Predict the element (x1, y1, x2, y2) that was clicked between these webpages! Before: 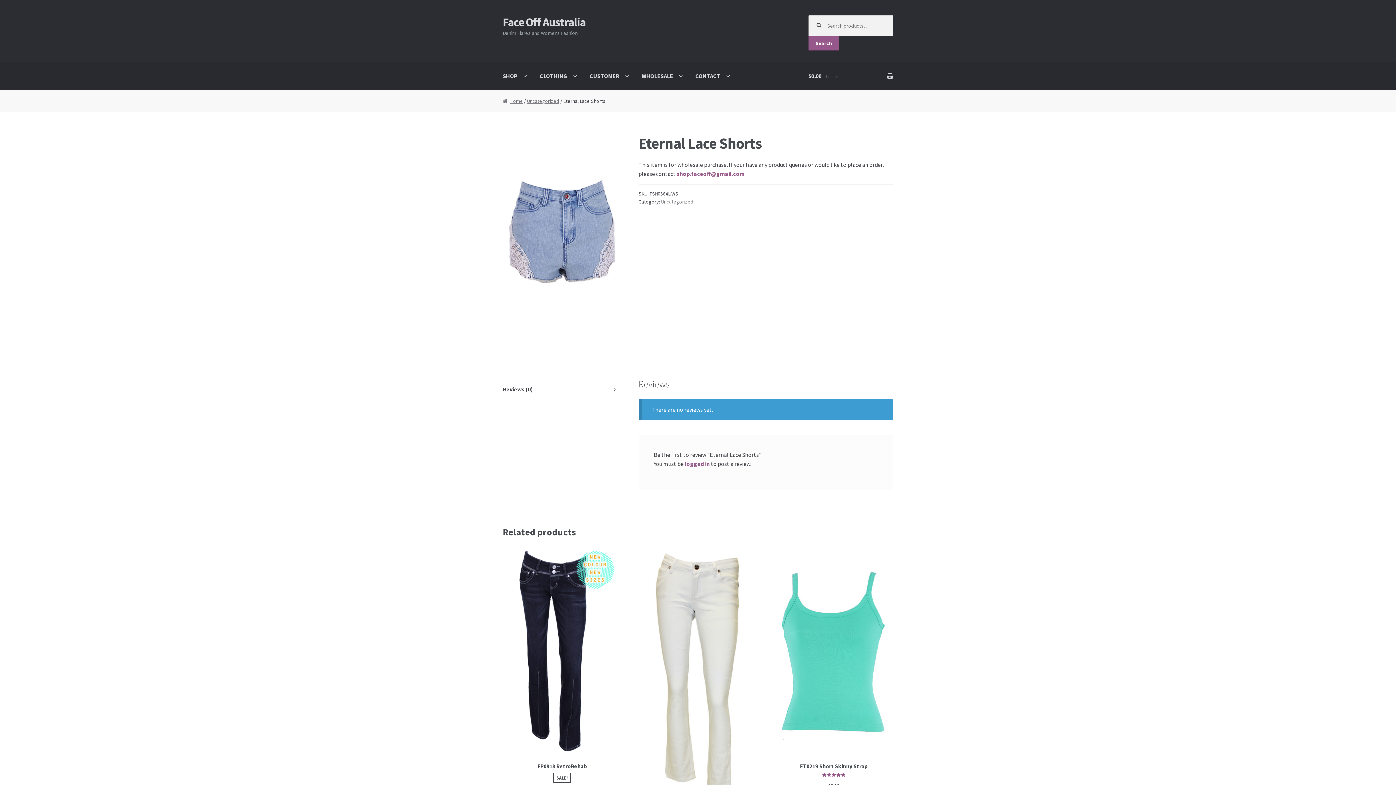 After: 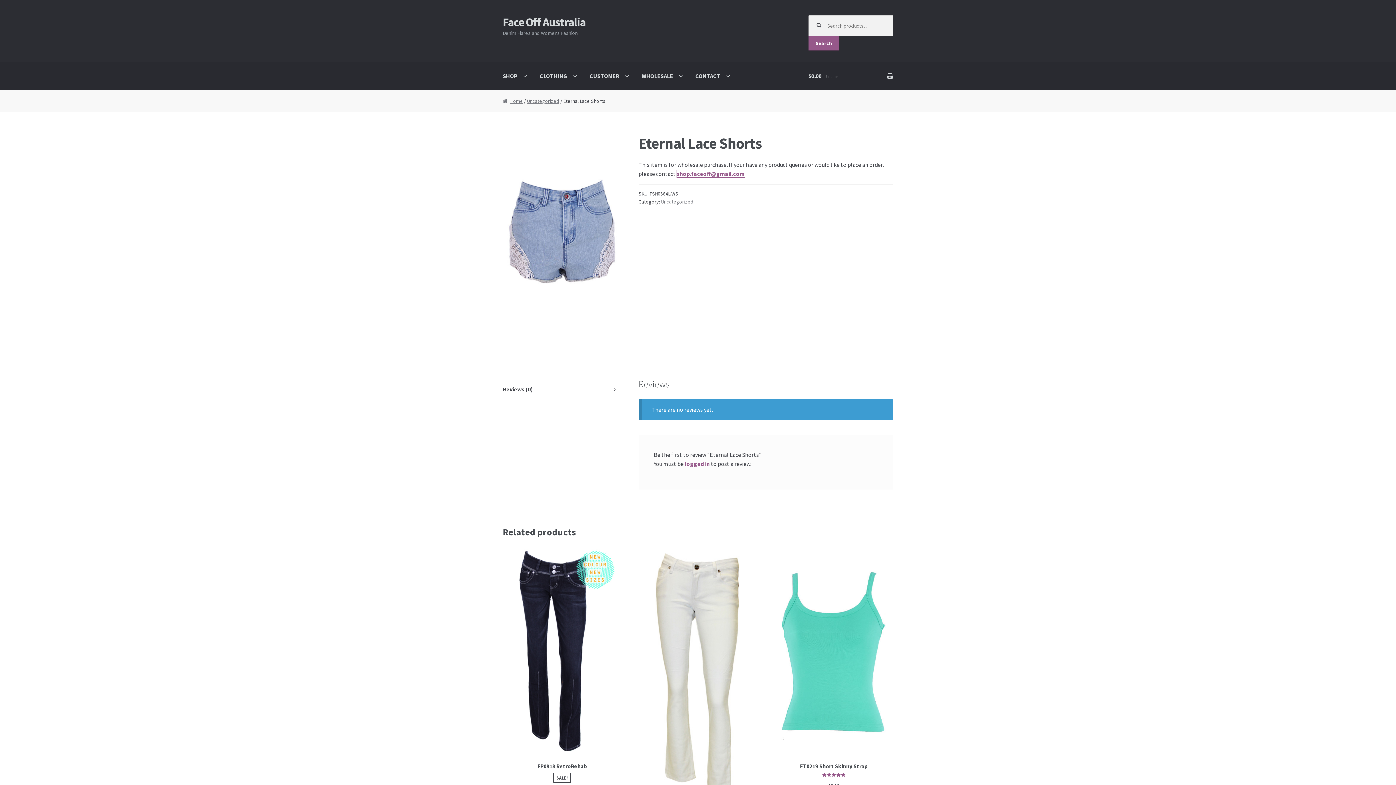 Action: label: shop.faceoff@gmail.com bbox: (676, 170, 744, 177)